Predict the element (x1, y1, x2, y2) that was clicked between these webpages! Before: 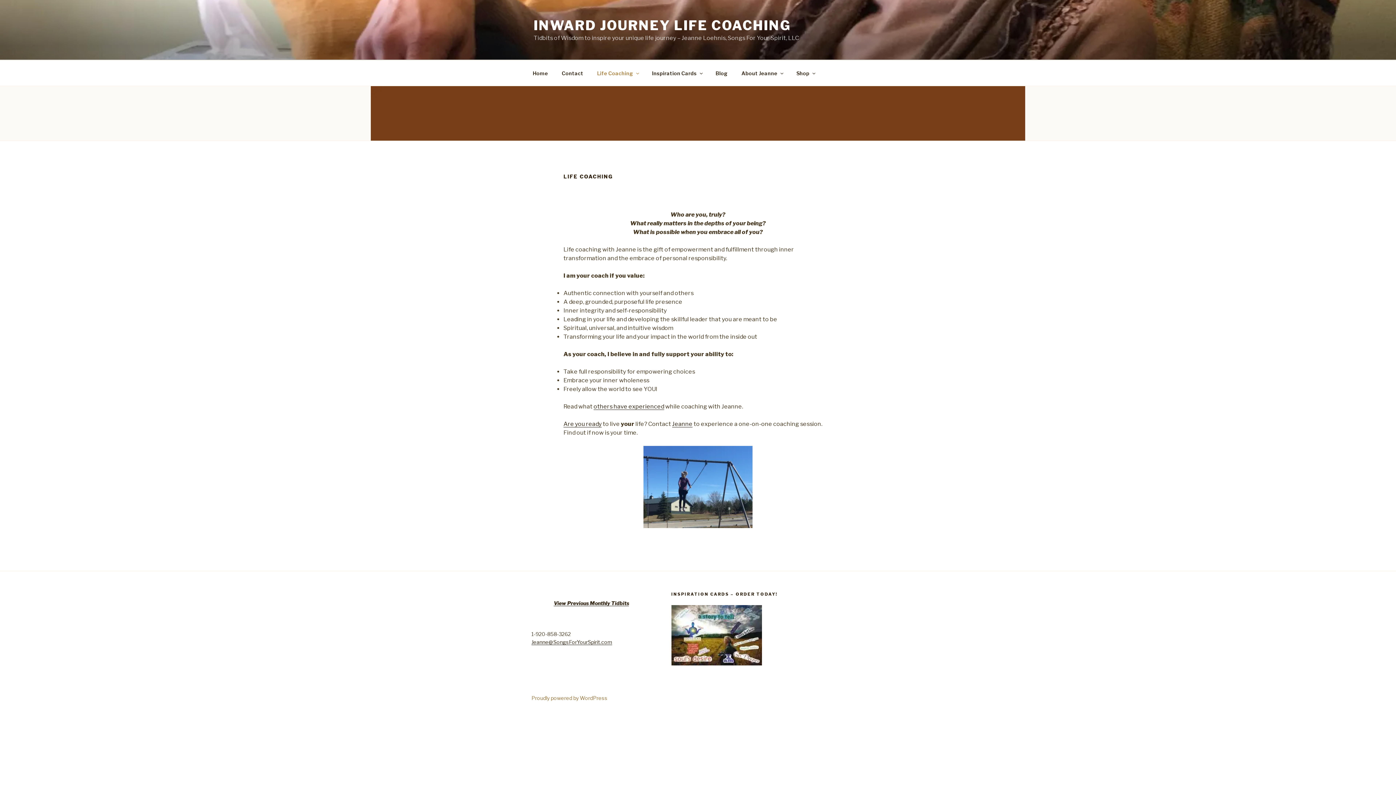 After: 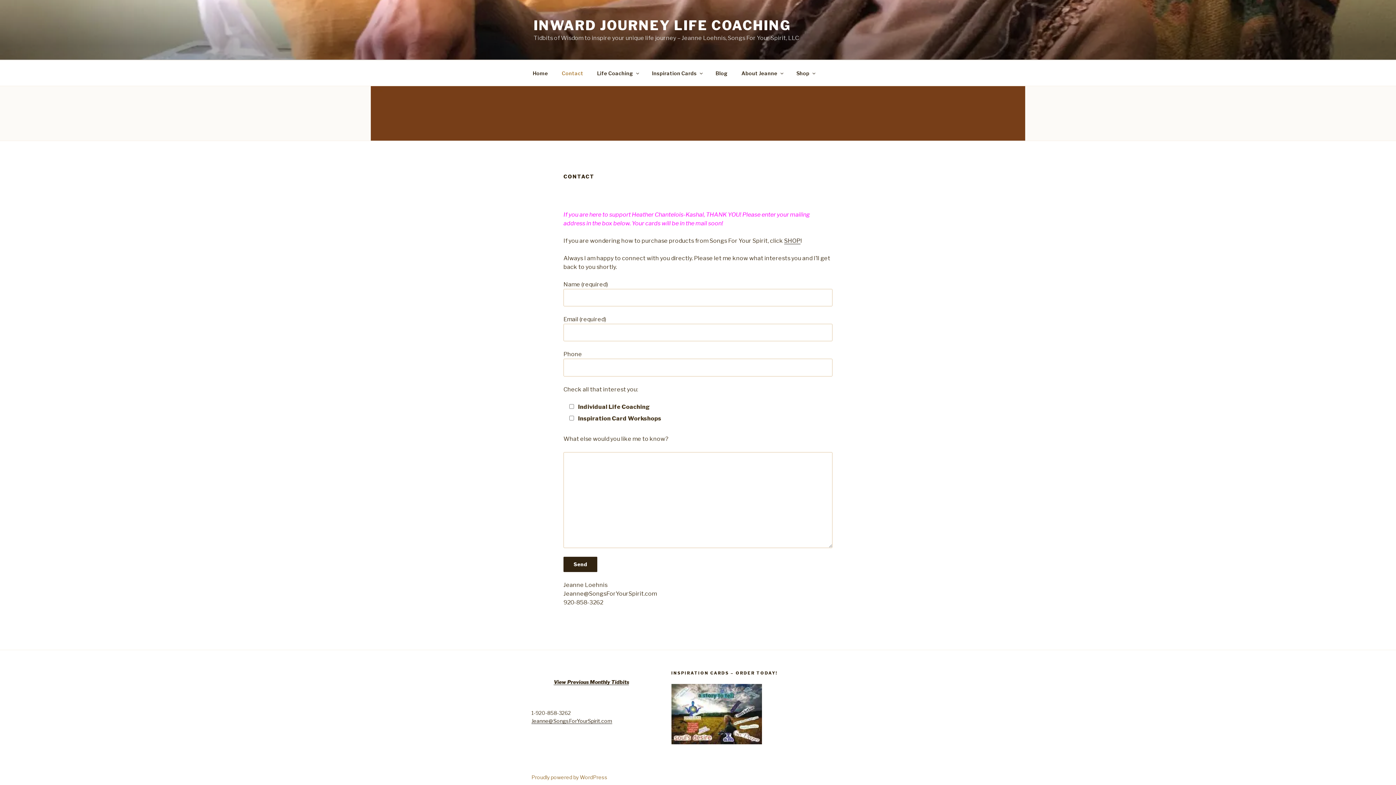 Action: label: Jeanne bbox: (672, 420, 692, 427)